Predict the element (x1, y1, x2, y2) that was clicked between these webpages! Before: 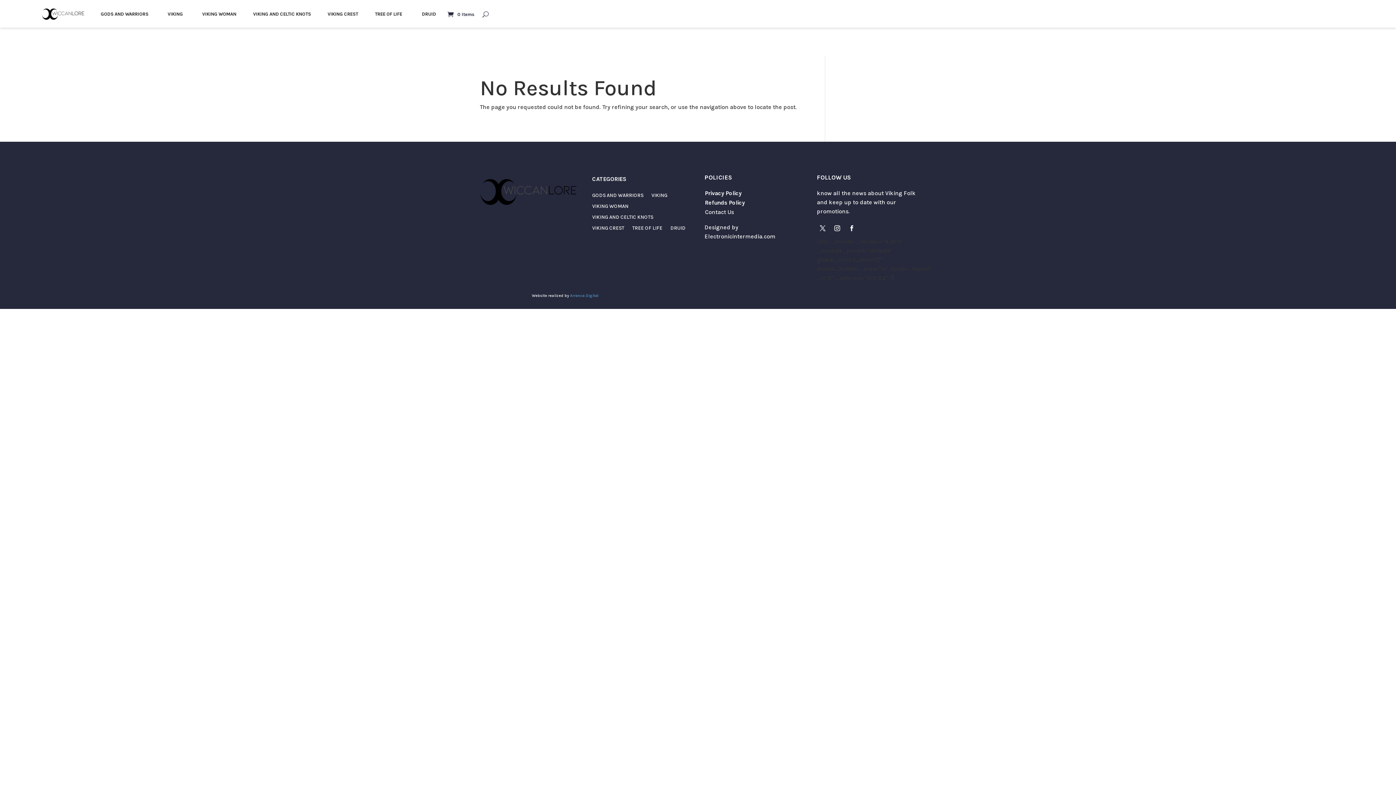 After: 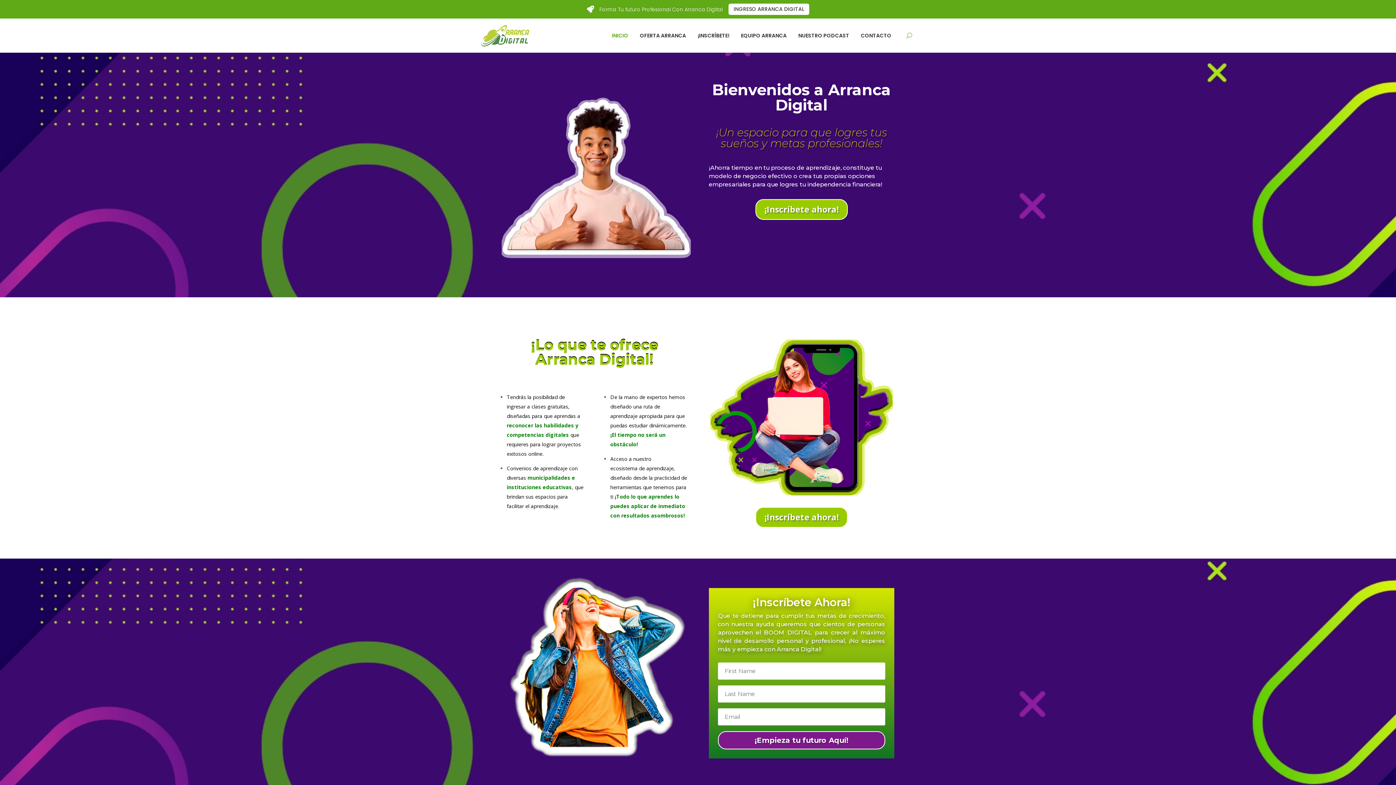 Action: label: Arranca Digital bbox: (570, 293, 598, 298)